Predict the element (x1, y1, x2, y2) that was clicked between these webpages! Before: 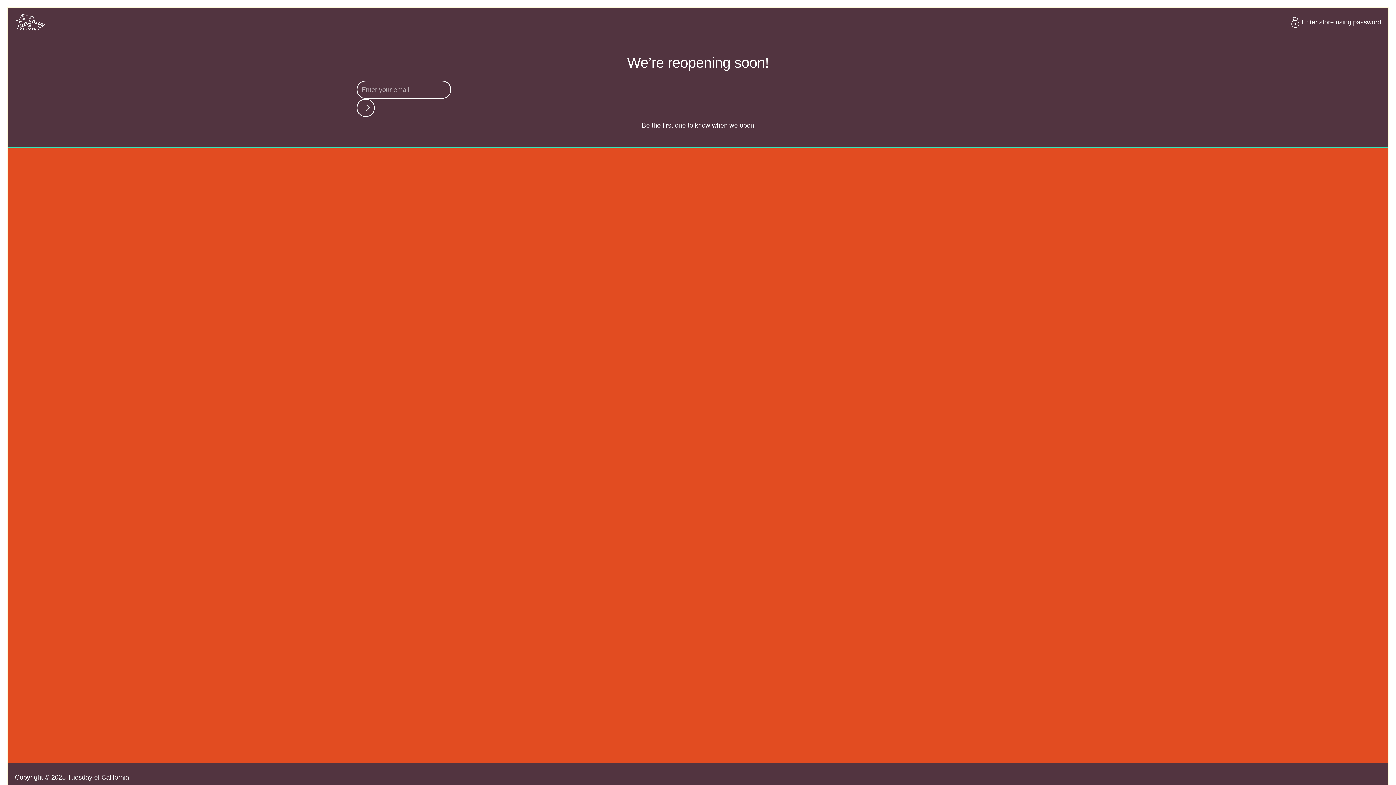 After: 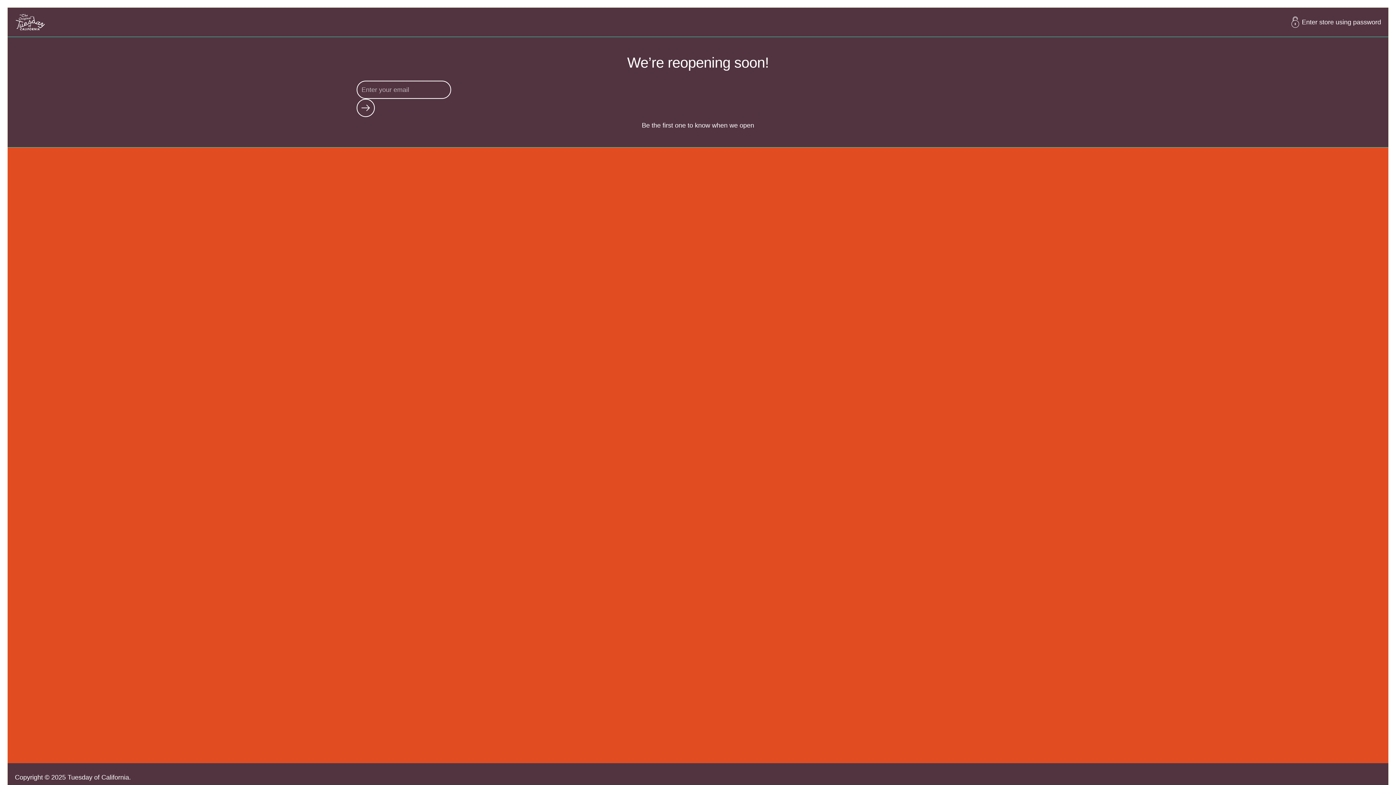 Action: bbox: (14, 13, 45, 31)